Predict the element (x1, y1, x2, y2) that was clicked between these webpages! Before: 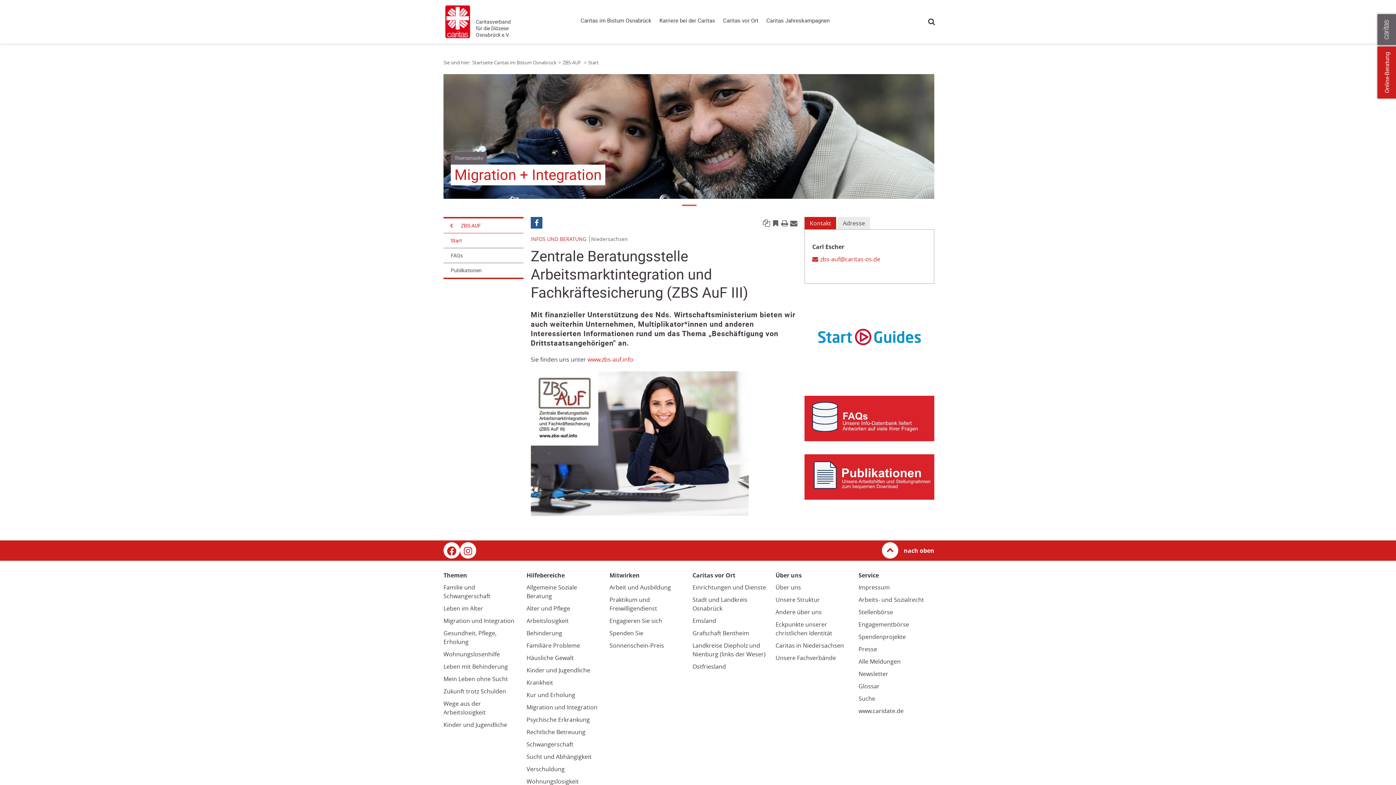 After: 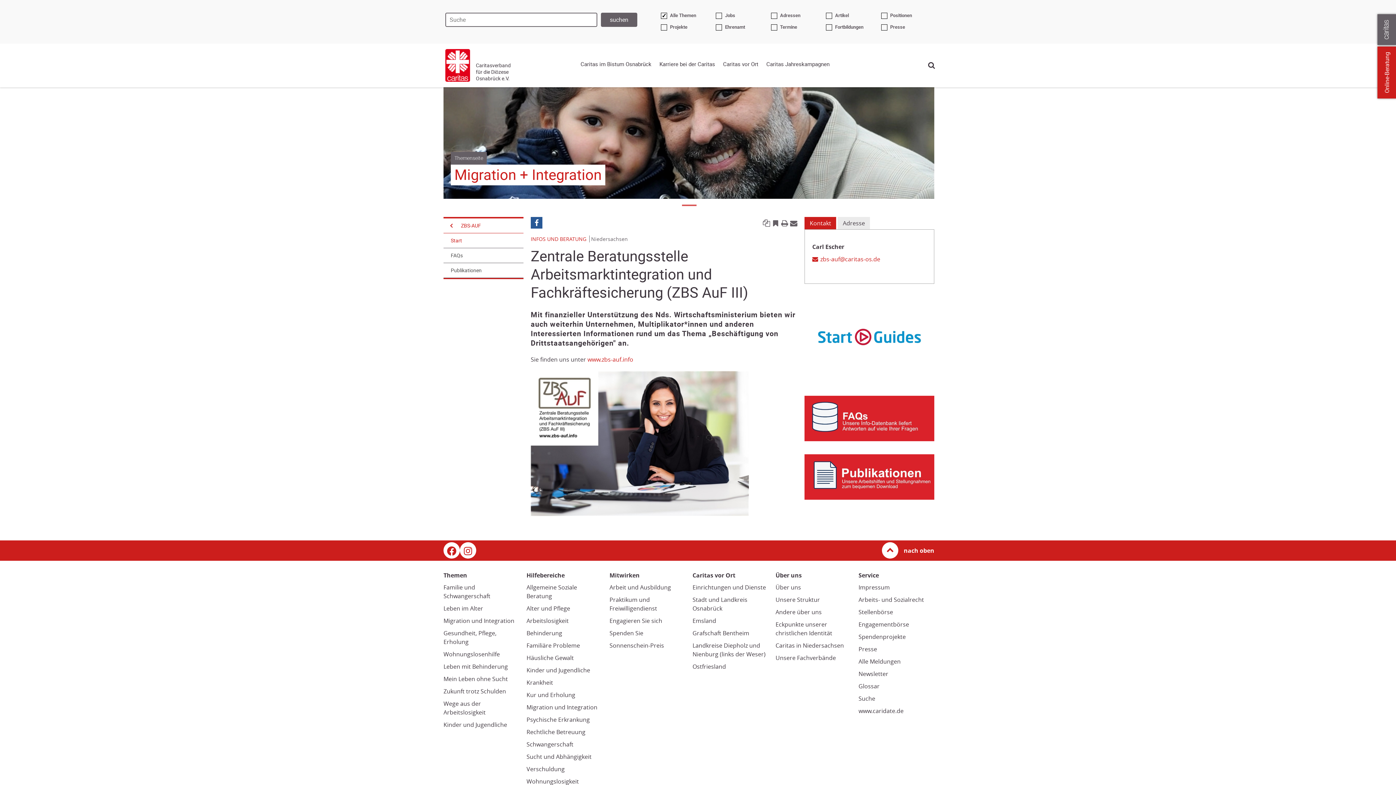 Action: bbox: (927, 17, 936, 26) label: Suche